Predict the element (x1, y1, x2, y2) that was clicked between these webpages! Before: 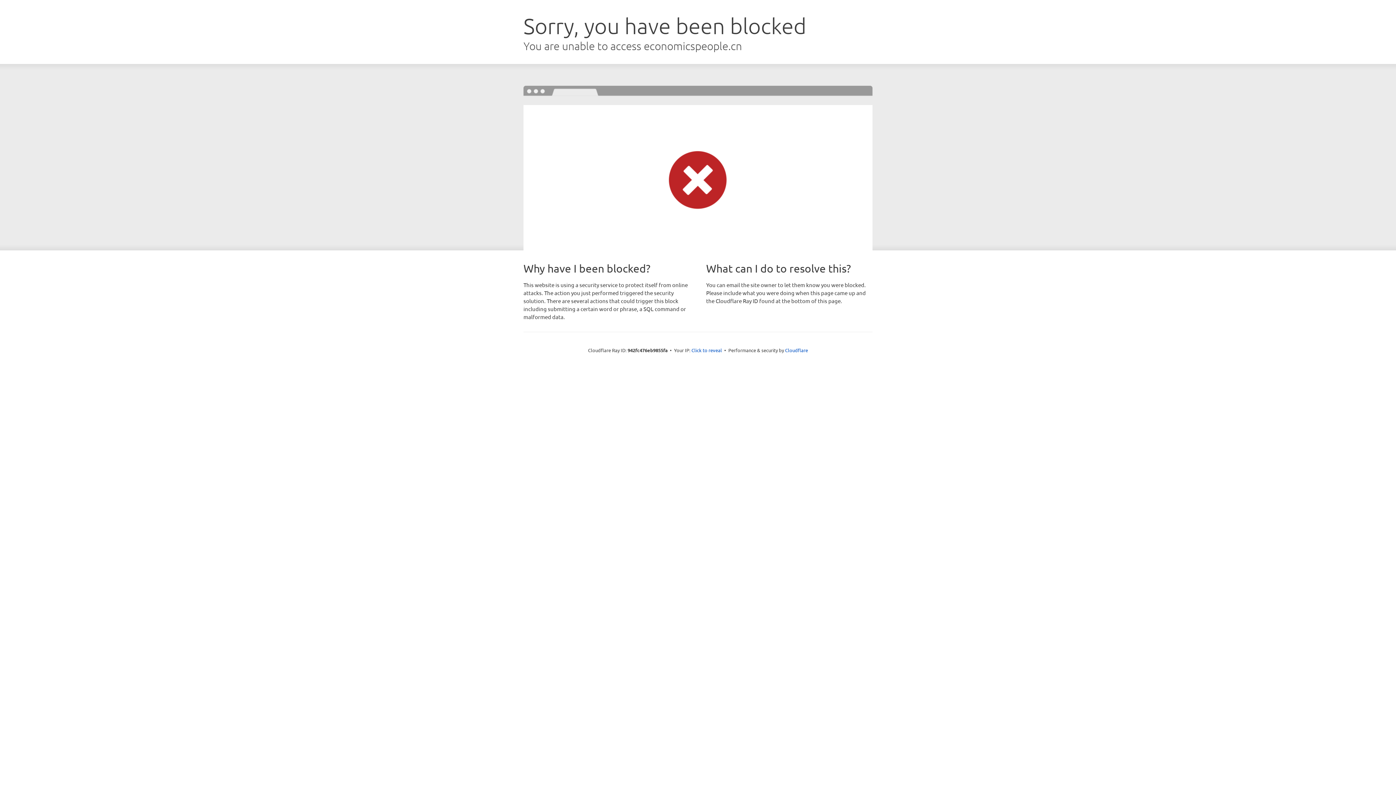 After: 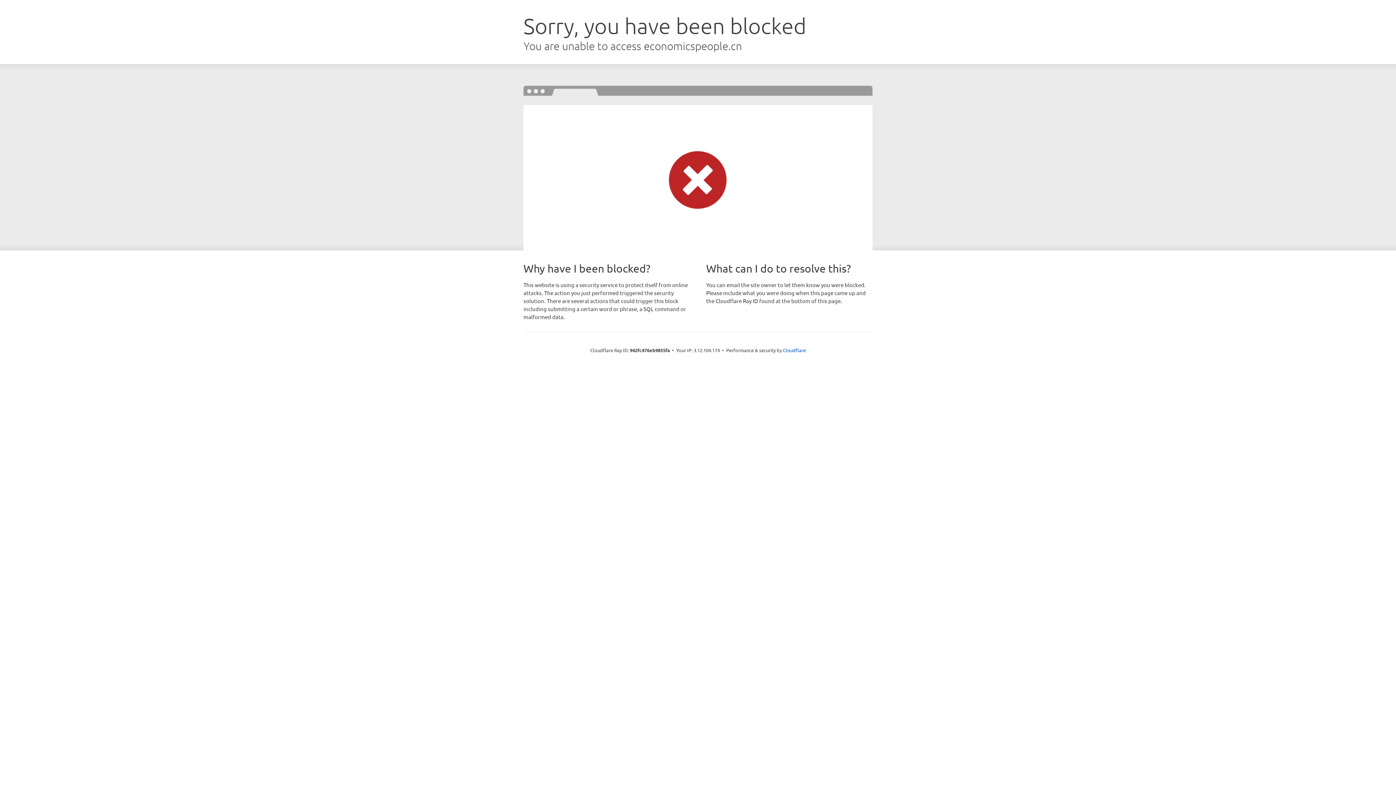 Action: bbox: (691, 346, 722, 353) label: Click to reveal